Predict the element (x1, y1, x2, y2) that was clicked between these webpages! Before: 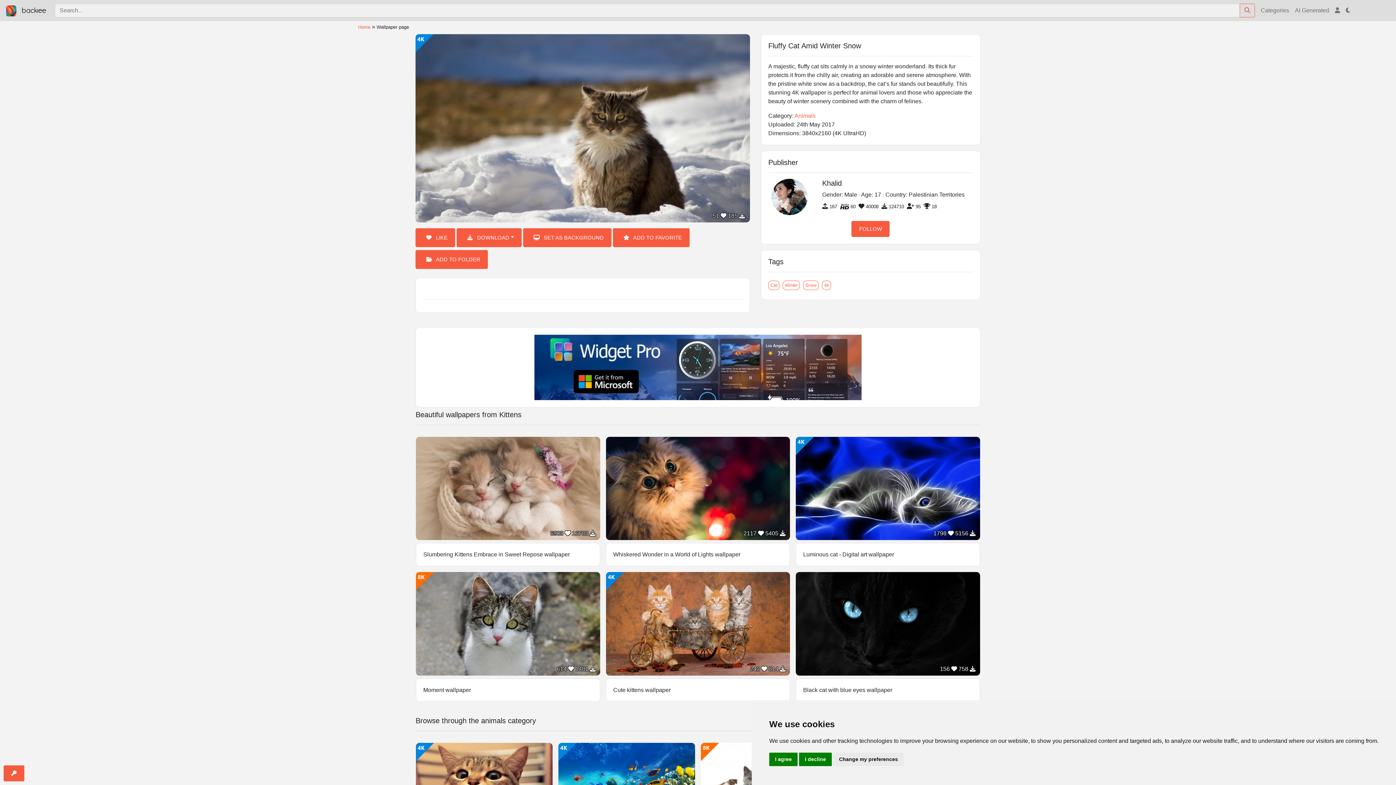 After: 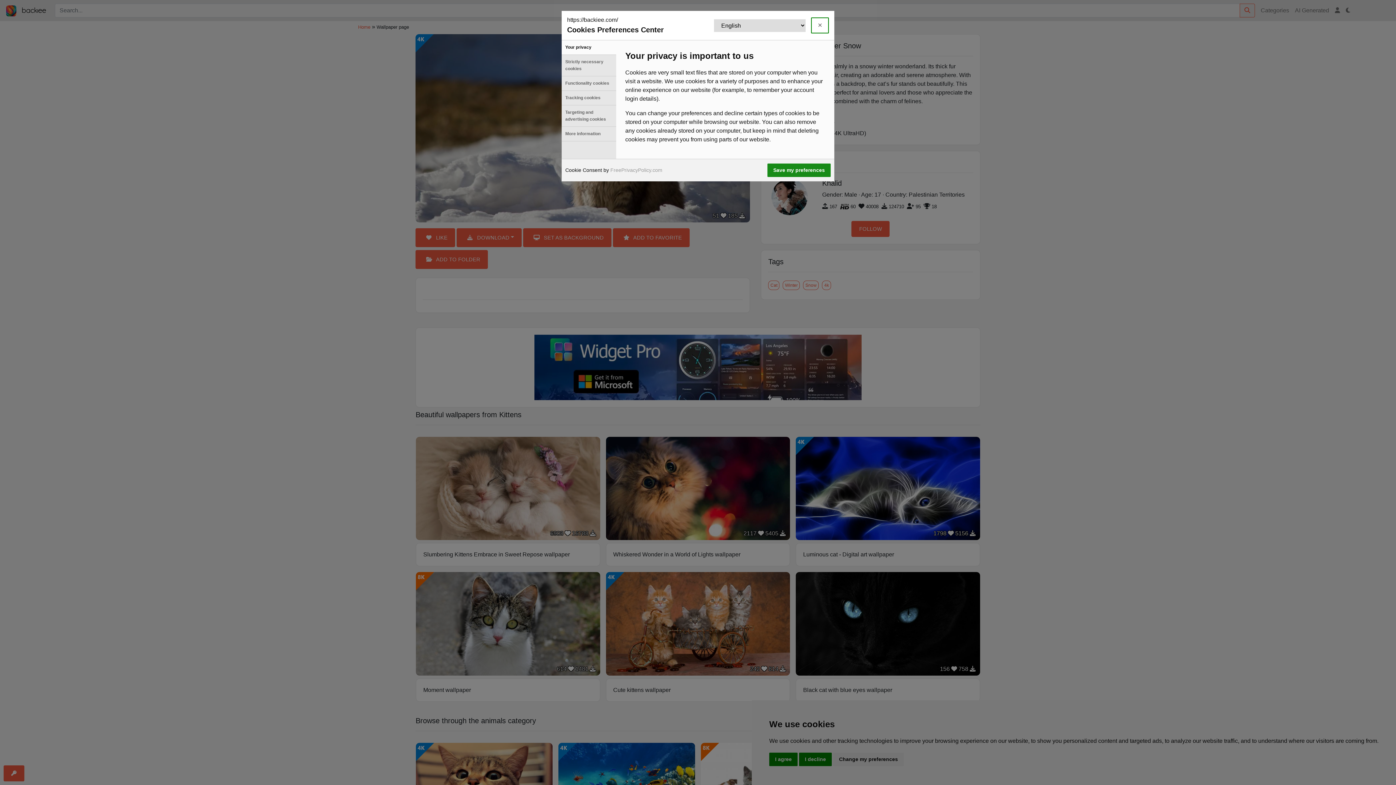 Action: bbox: (833, 753, 904, 766) label: Change my preferences